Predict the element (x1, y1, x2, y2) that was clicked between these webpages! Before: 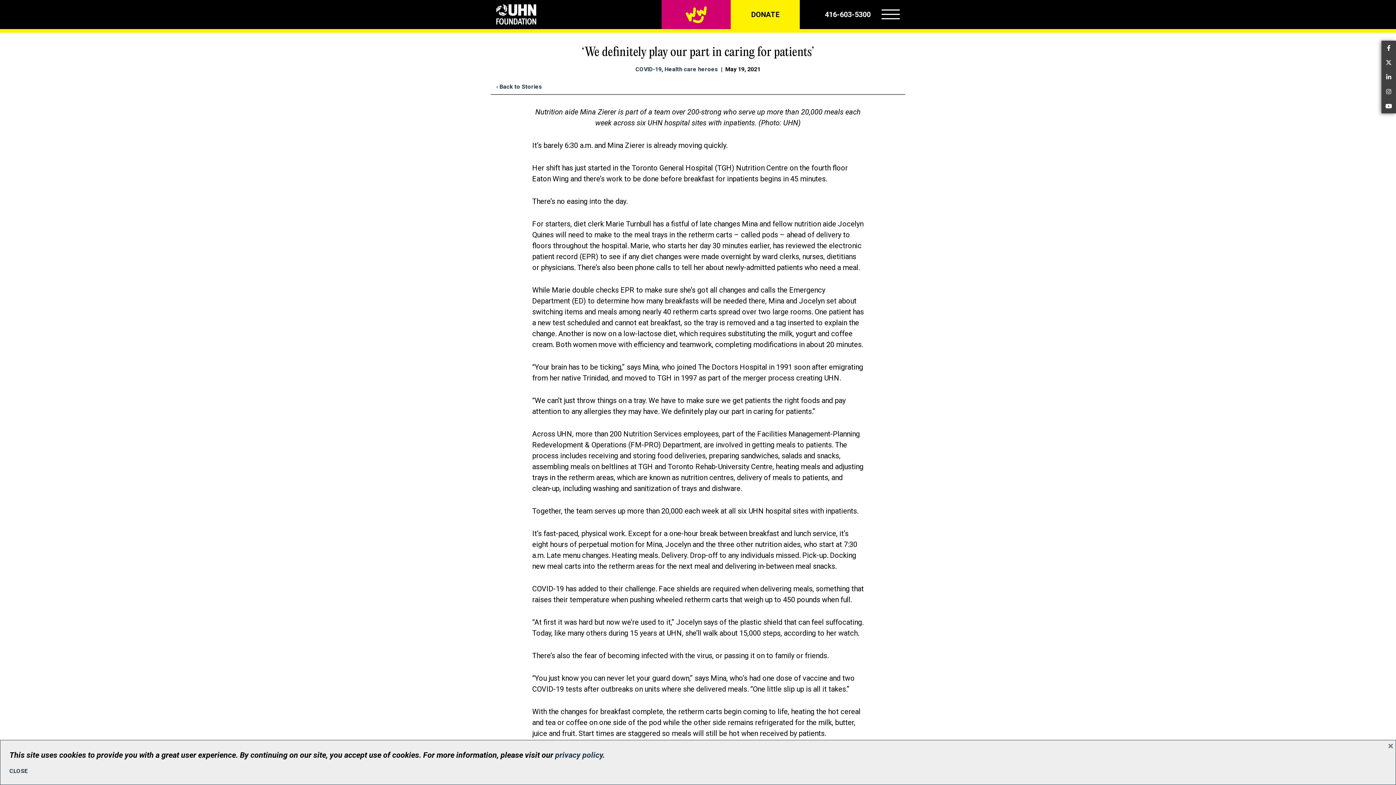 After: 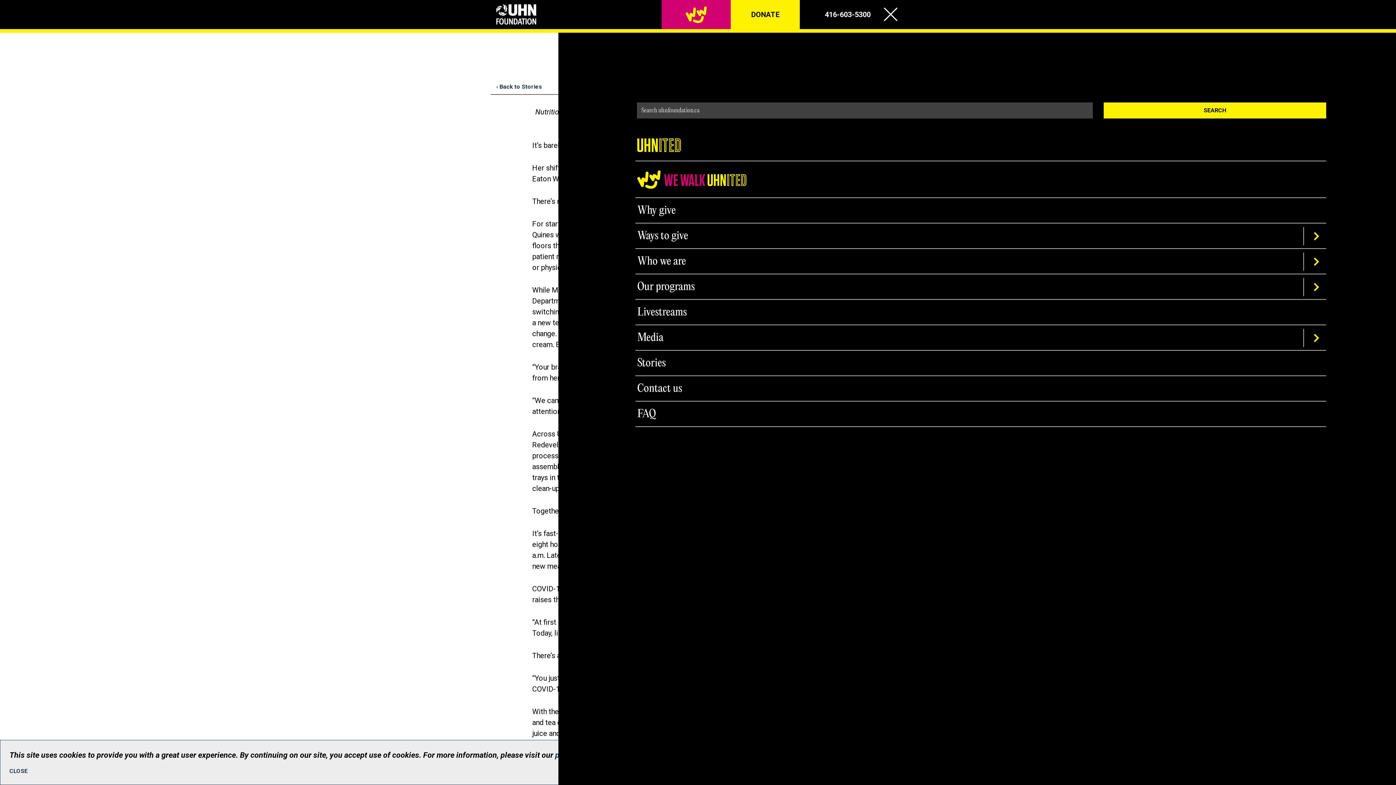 Action: label: Menu bbox: (876, 0, 905, 32)